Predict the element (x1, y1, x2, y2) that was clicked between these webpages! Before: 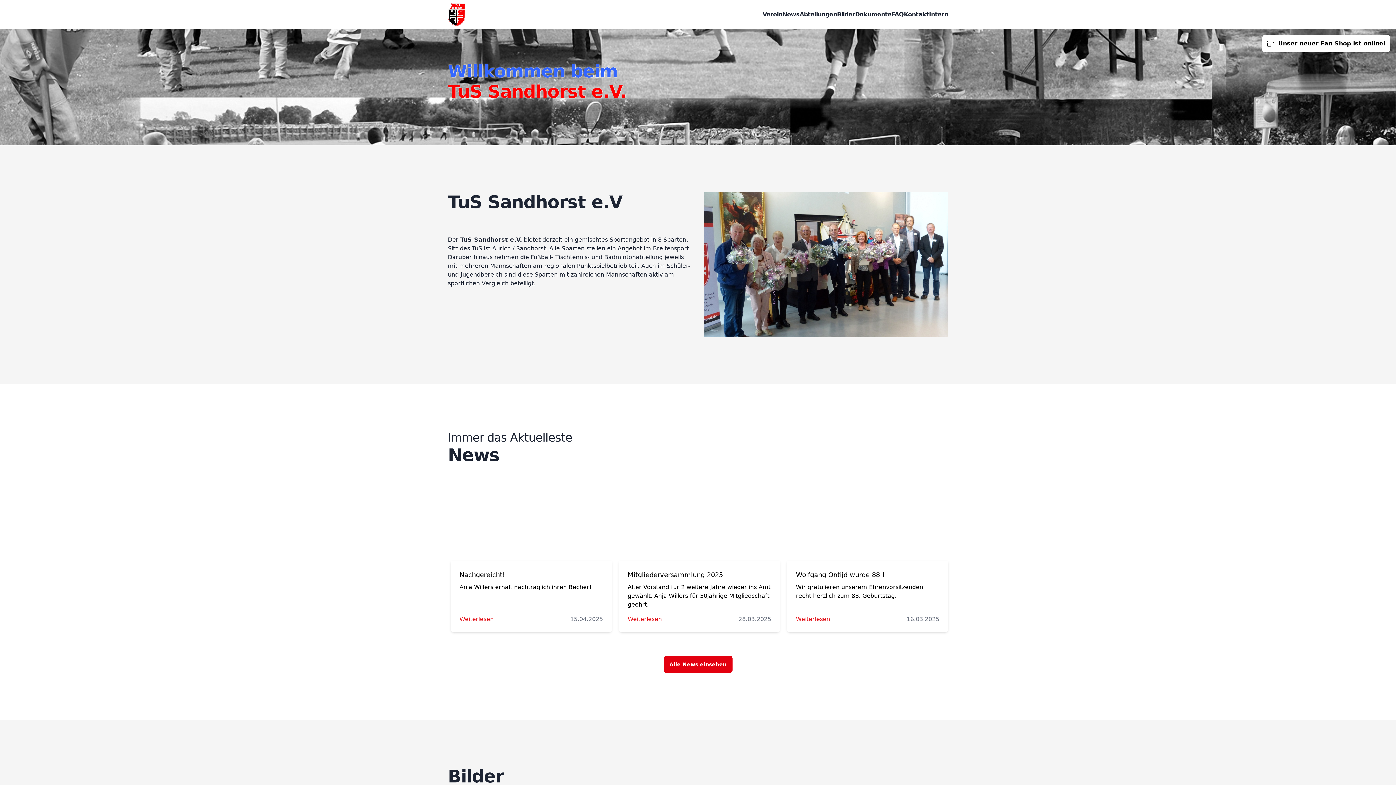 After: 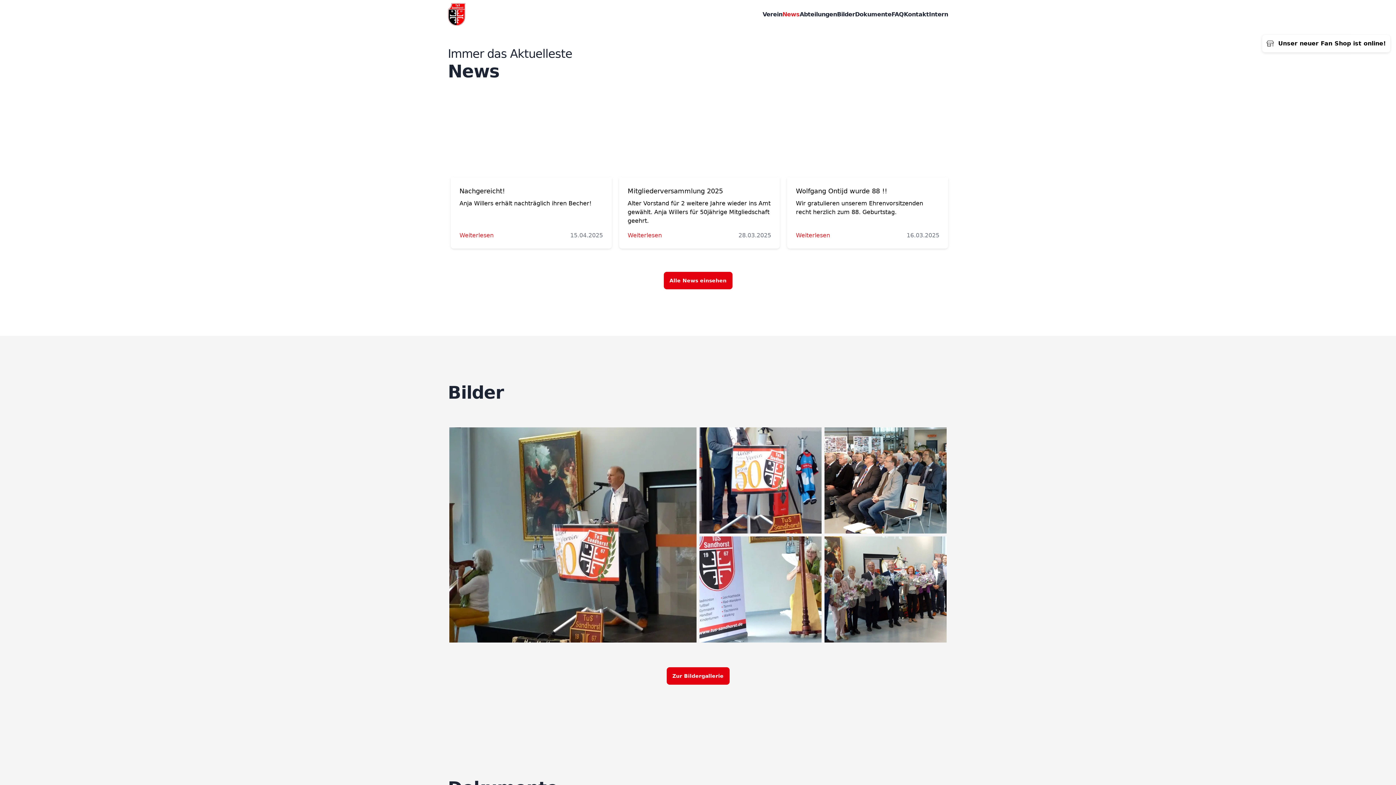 Action: bbox: (782, 11, 799, 17) label: News